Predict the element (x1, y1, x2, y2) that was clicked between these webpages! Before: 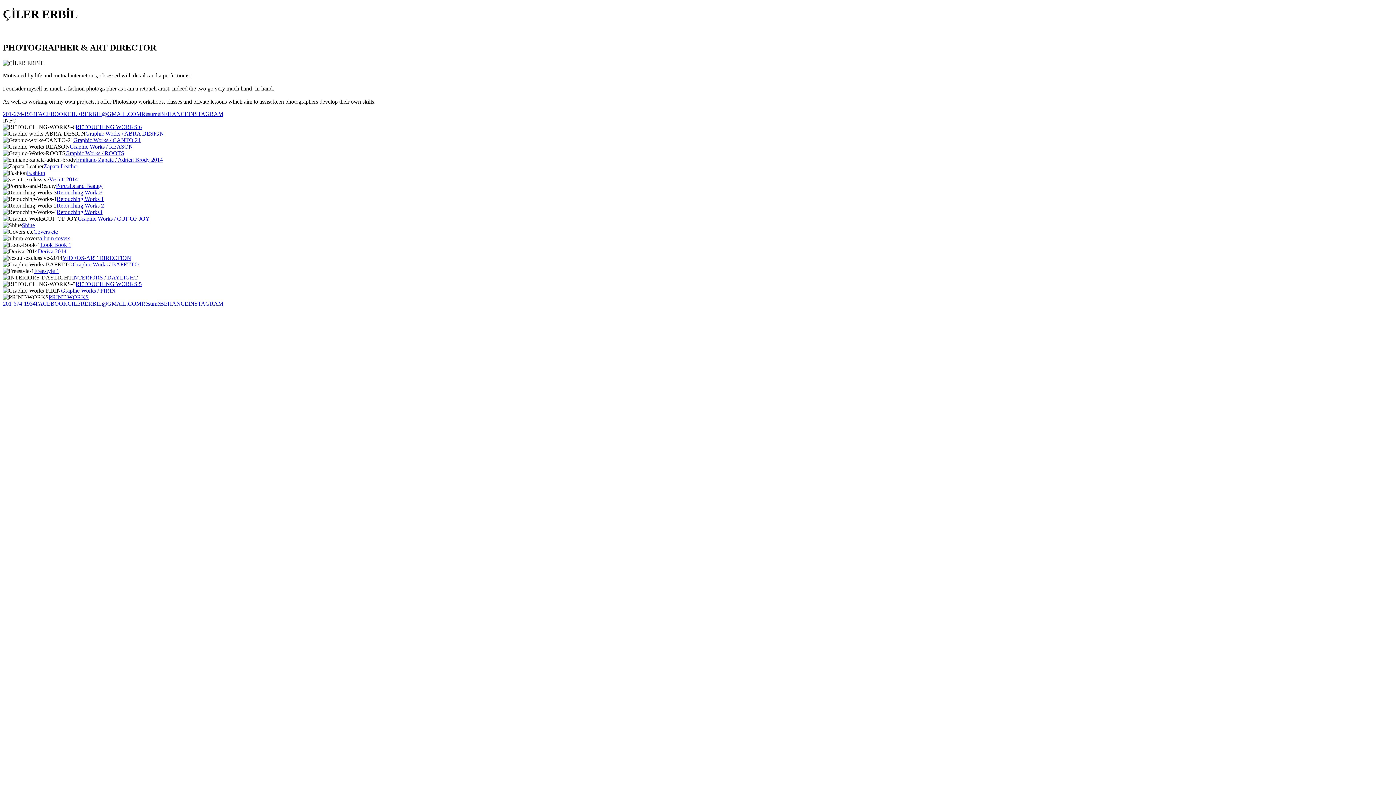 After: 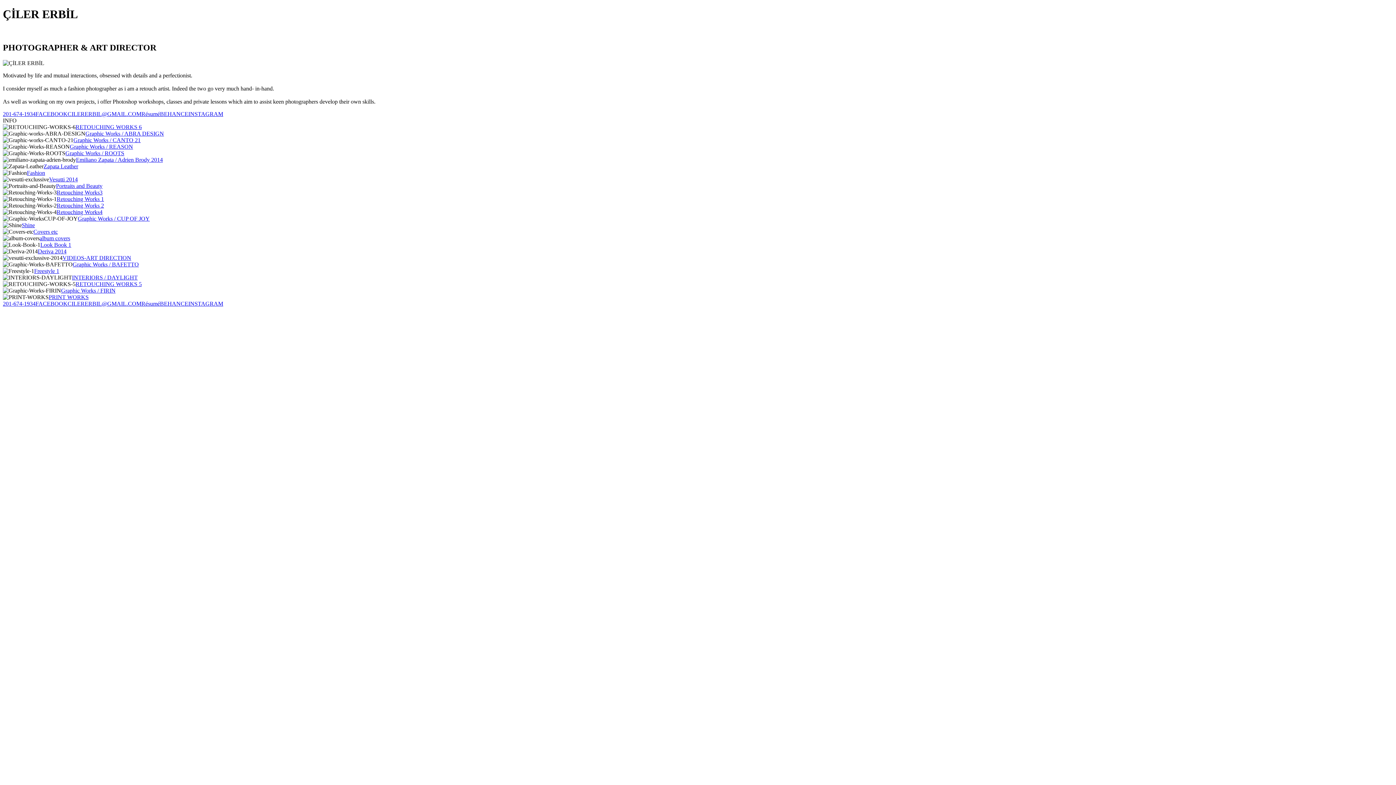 Action: bbox: (40, 241, 71, 247) label: Look Book 1